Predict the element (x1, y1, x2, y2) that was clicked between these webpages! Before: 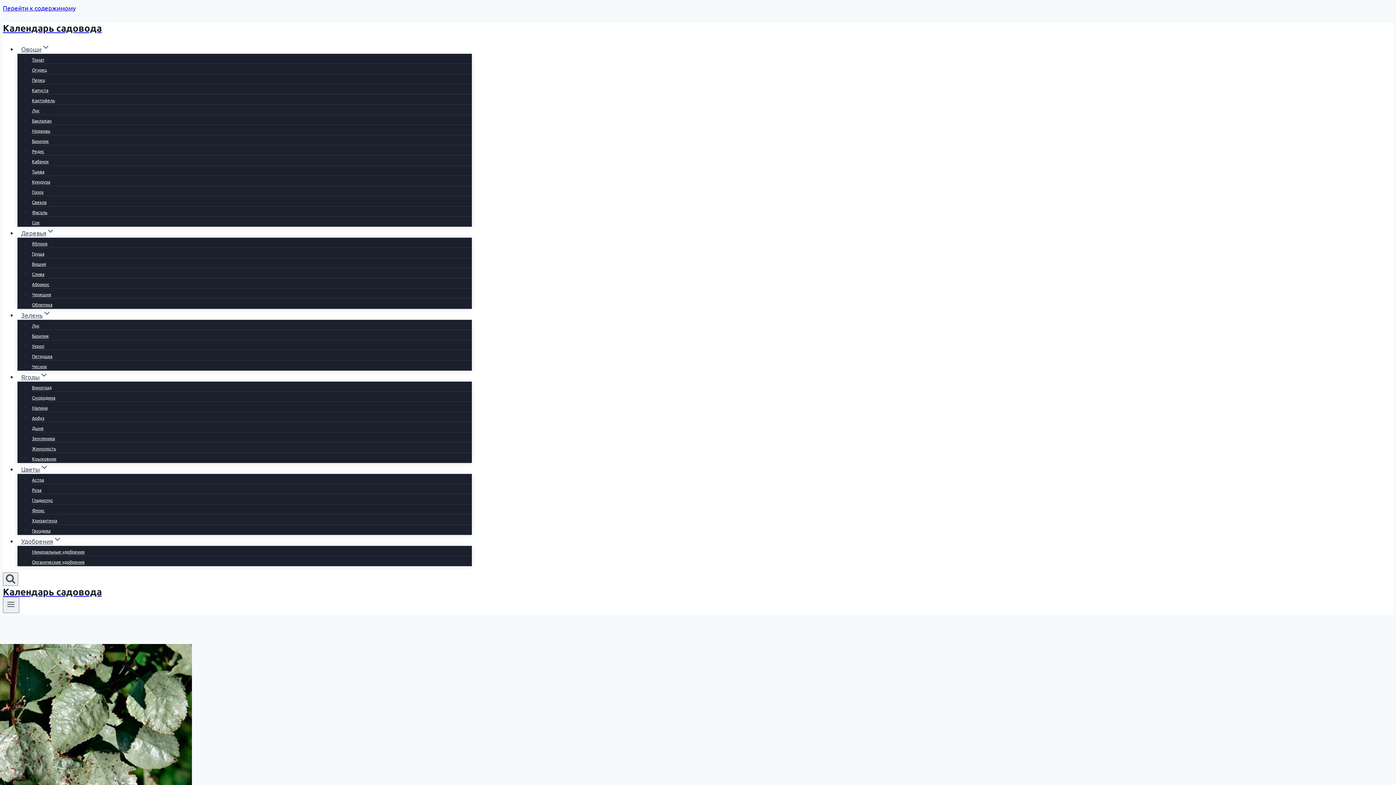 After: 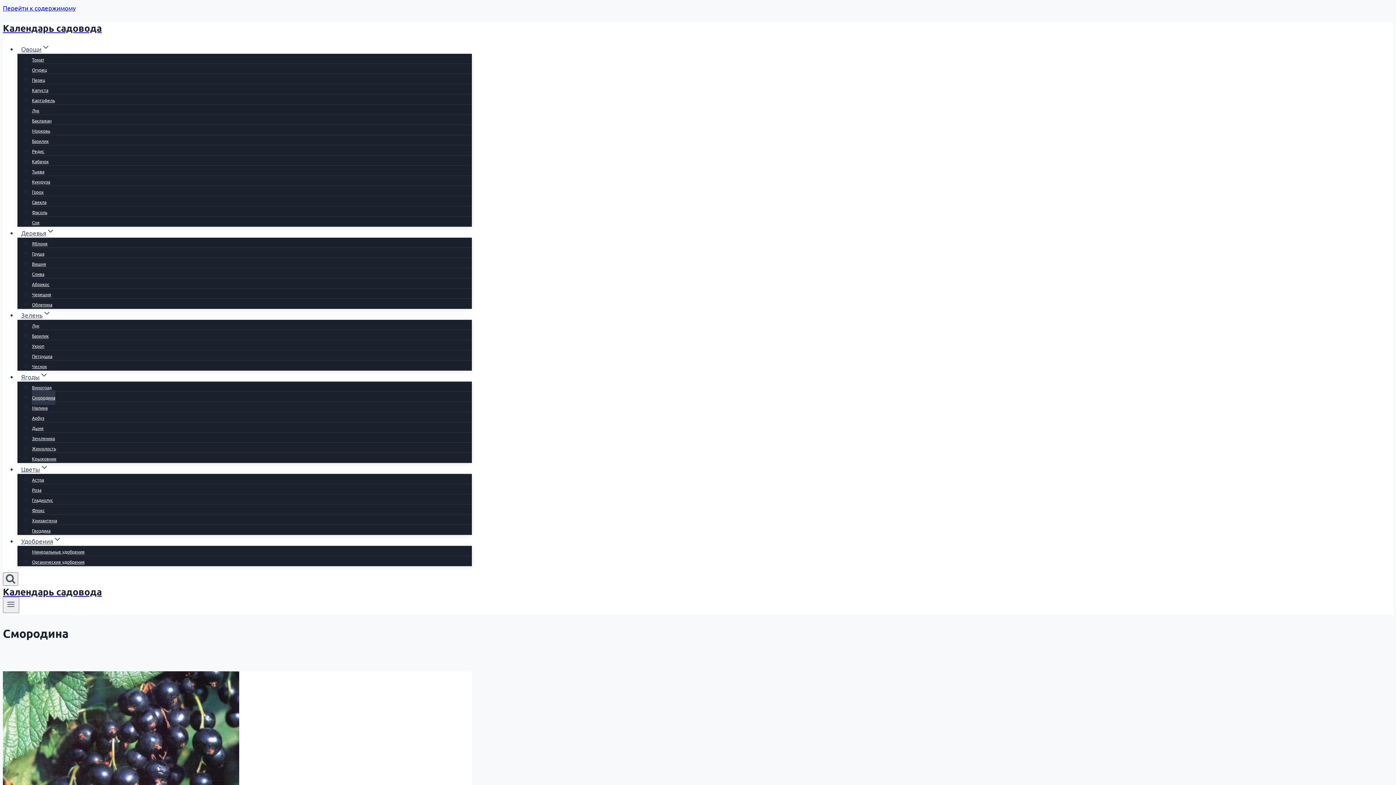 Action: label: Смородина bbox: (32, 390, 55, 405)